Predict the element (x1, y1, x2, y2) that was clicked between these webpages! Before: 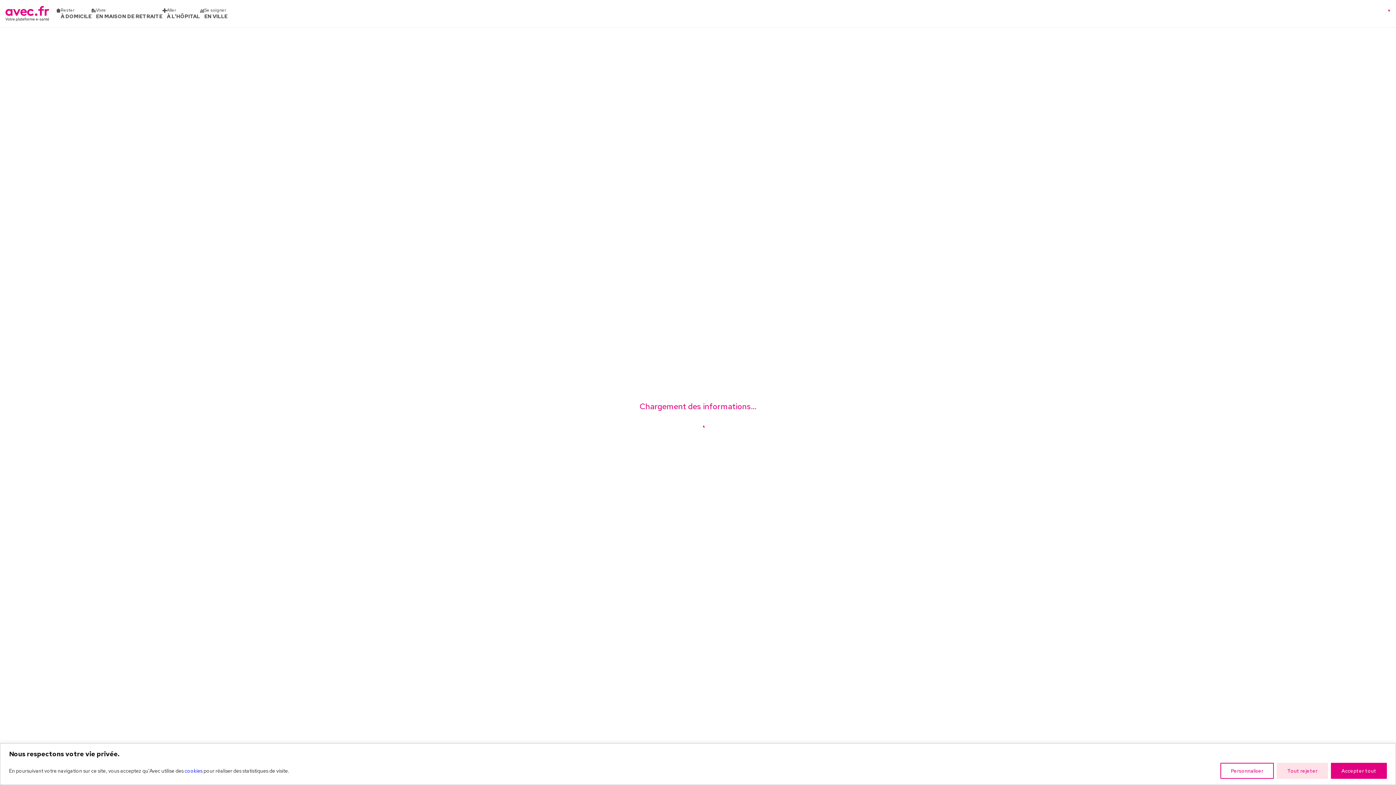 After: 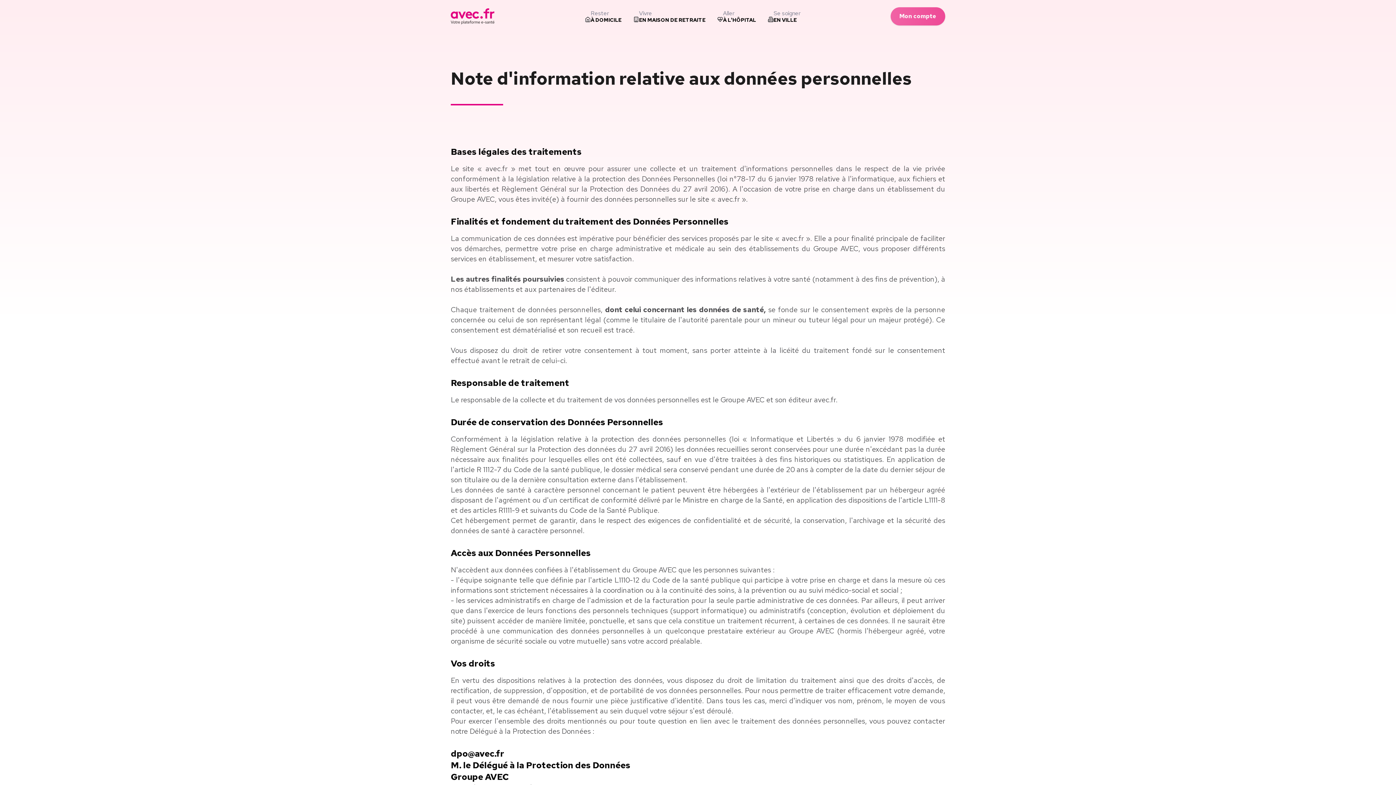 Action: label: cookies bbox: (184, 767, 202, 774)